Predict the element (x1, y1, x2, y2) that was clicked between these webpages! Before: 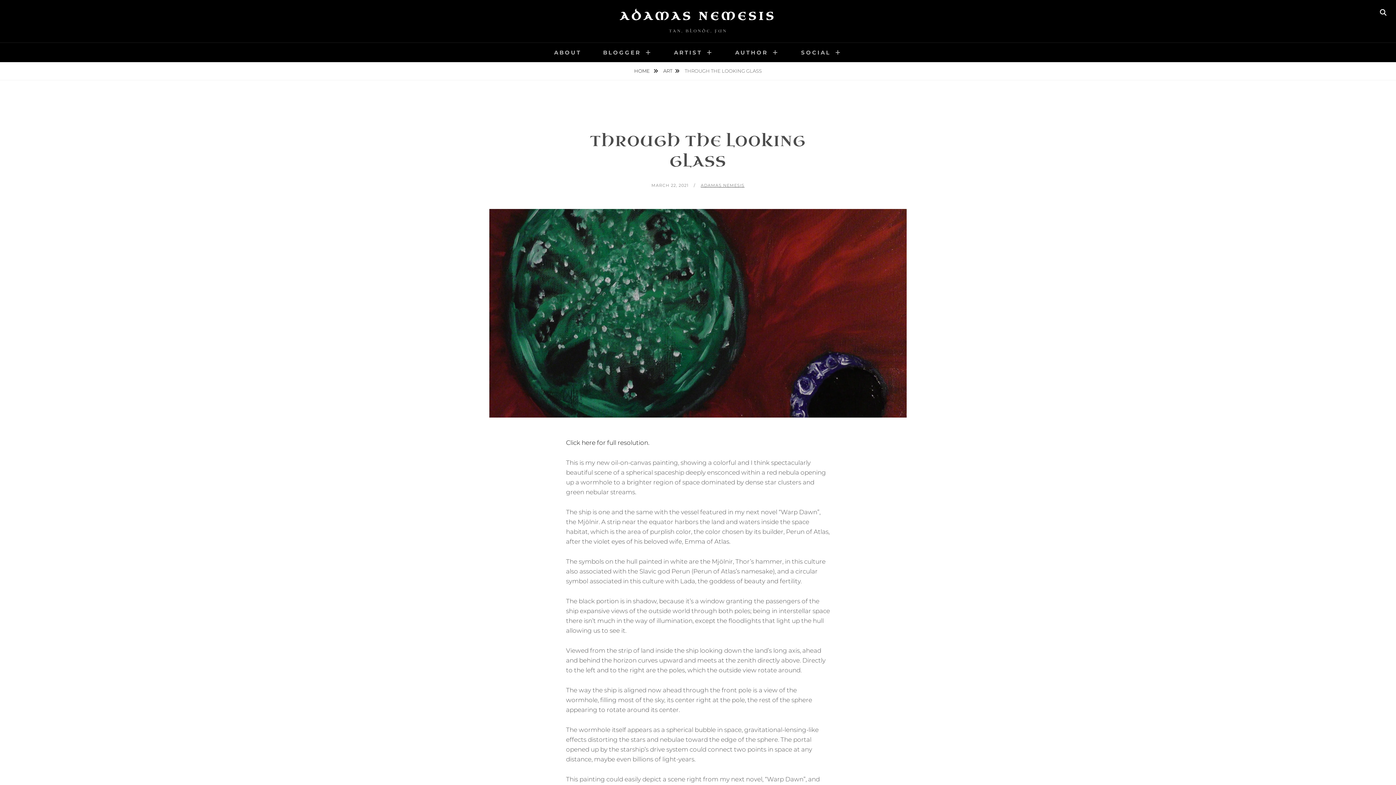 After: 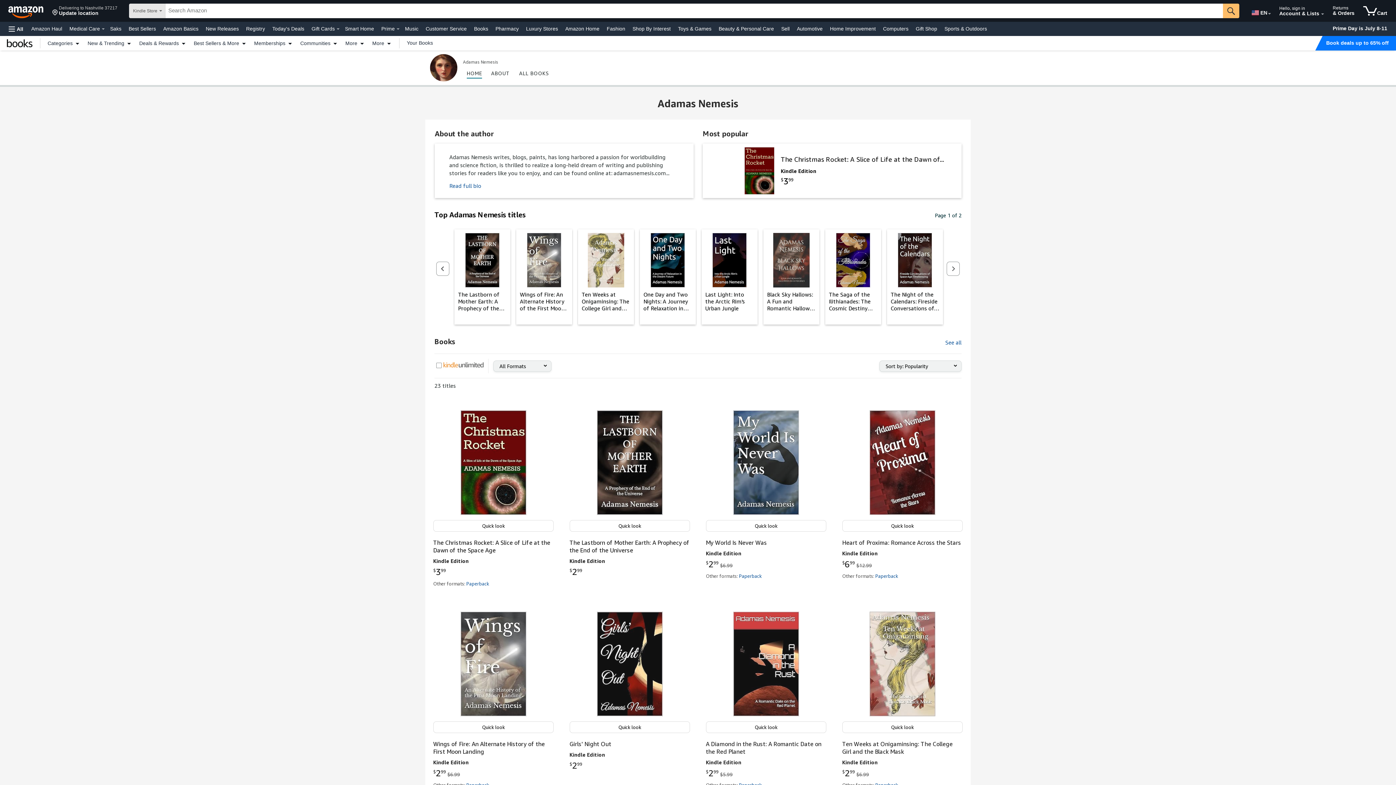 Action: label: AUTHOR bbox: (725, 42, 789, 62)